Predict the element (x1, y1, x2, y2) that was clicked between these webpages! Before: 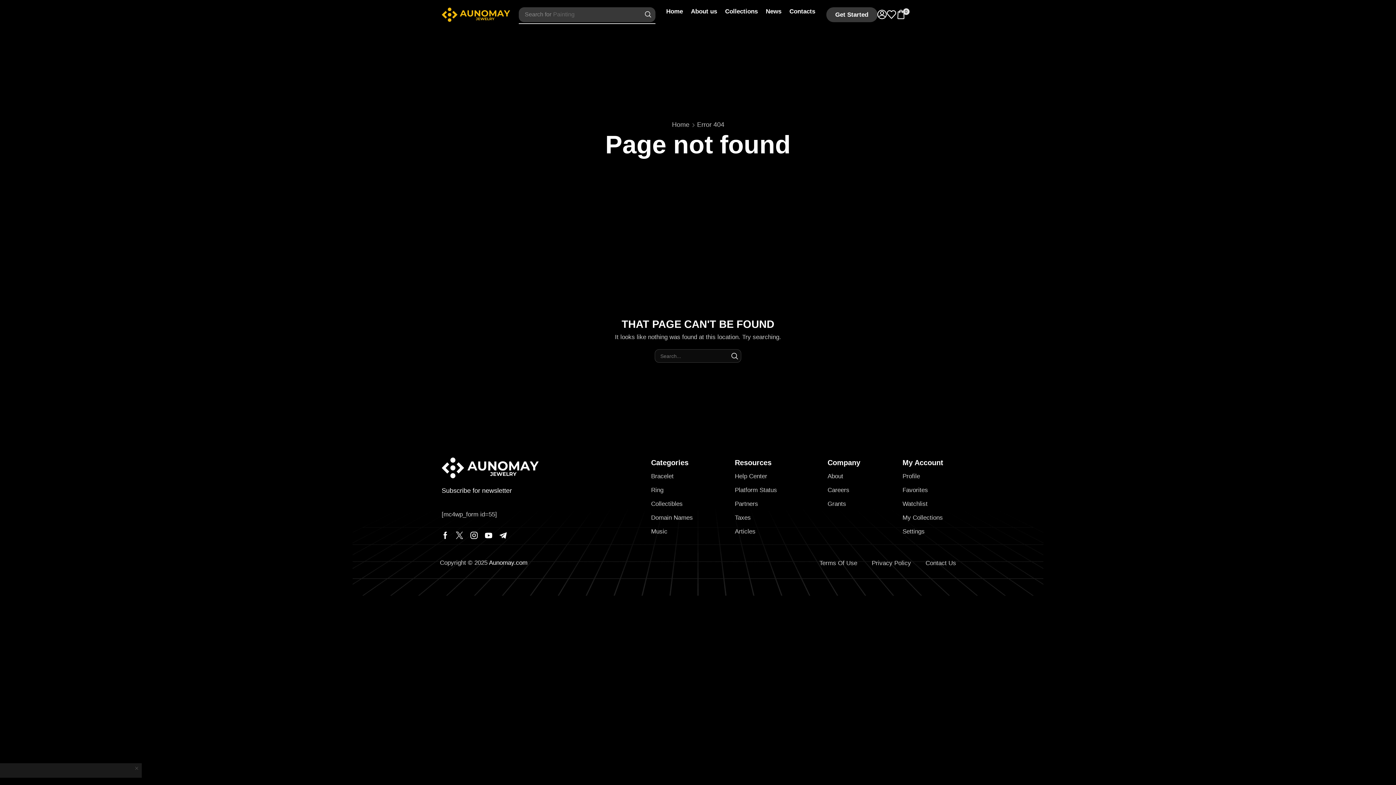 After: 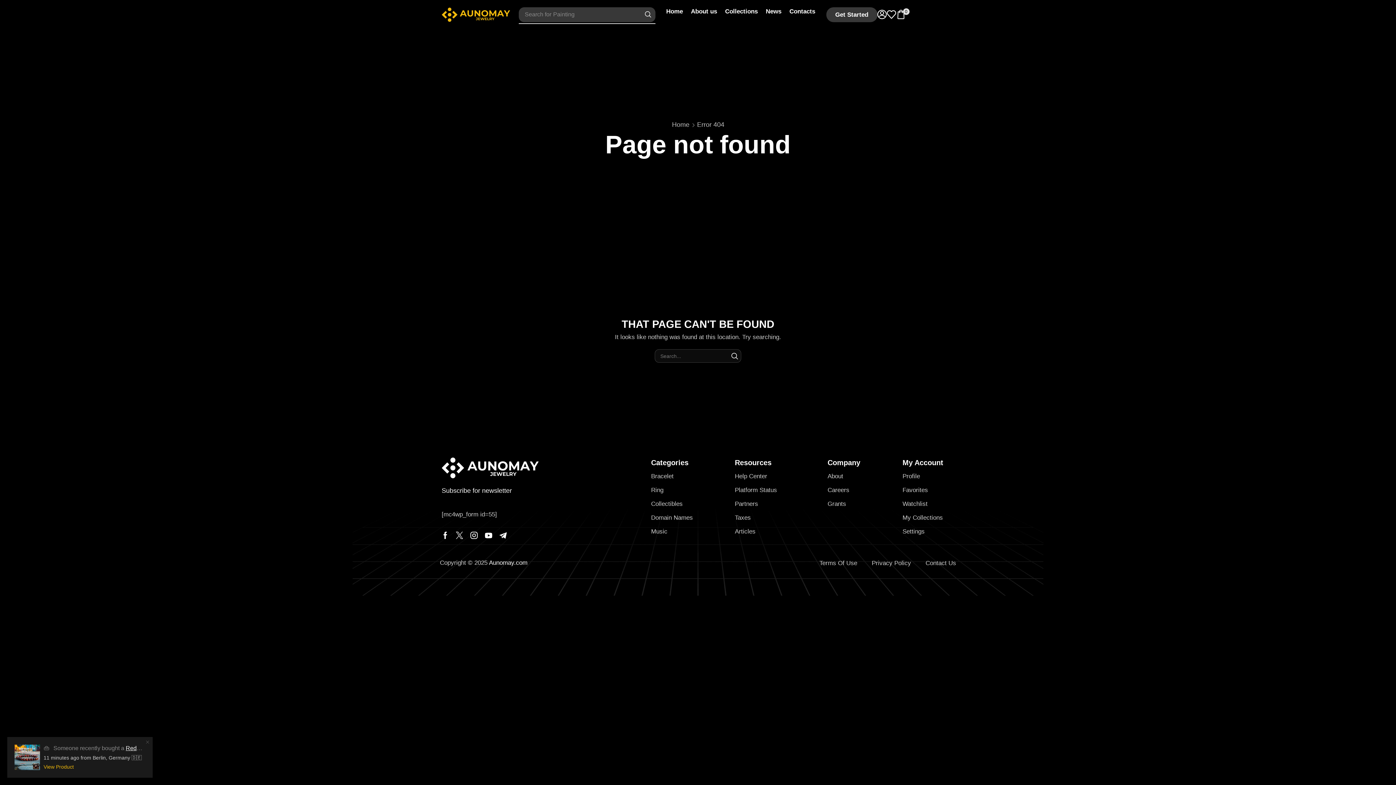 Action: bbox: (925, 559, 956, 567) label: Contact Us